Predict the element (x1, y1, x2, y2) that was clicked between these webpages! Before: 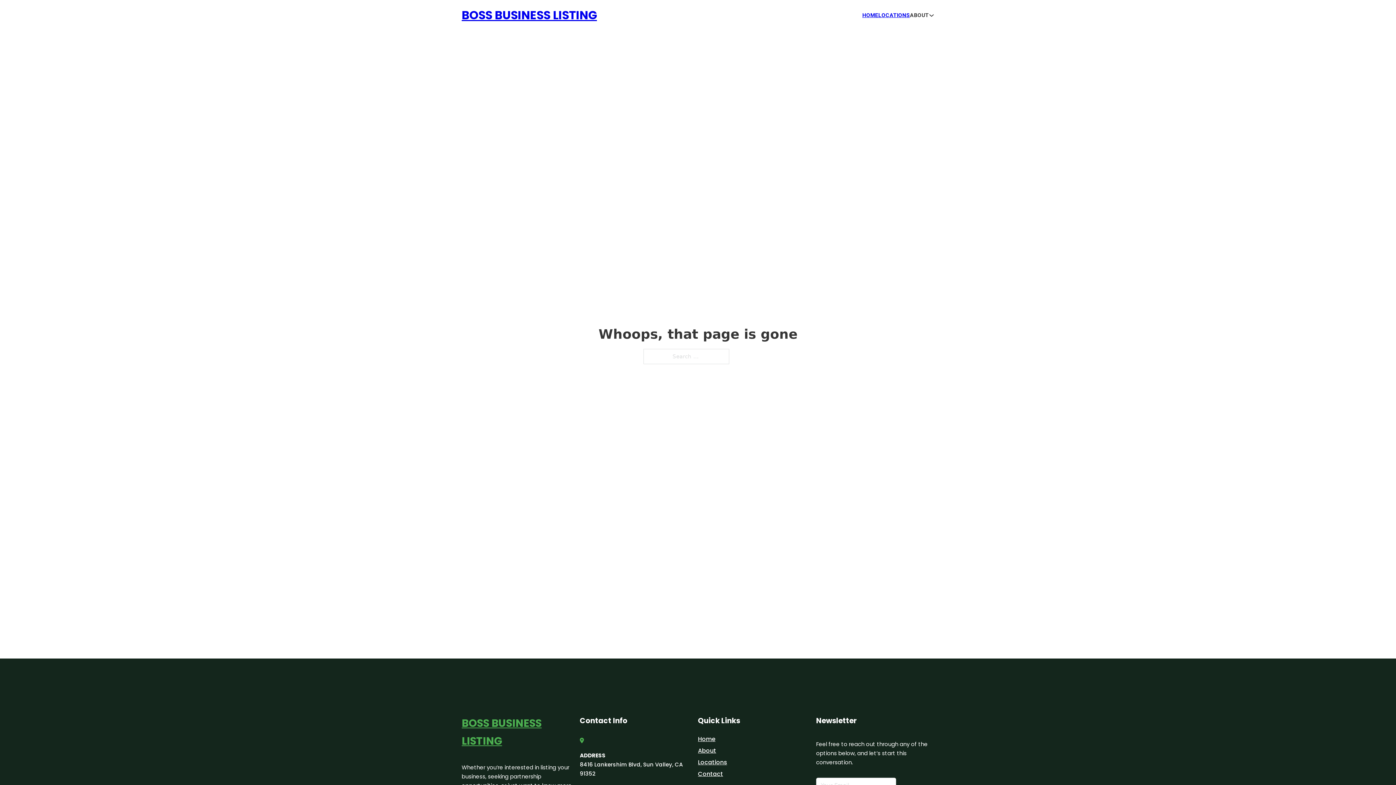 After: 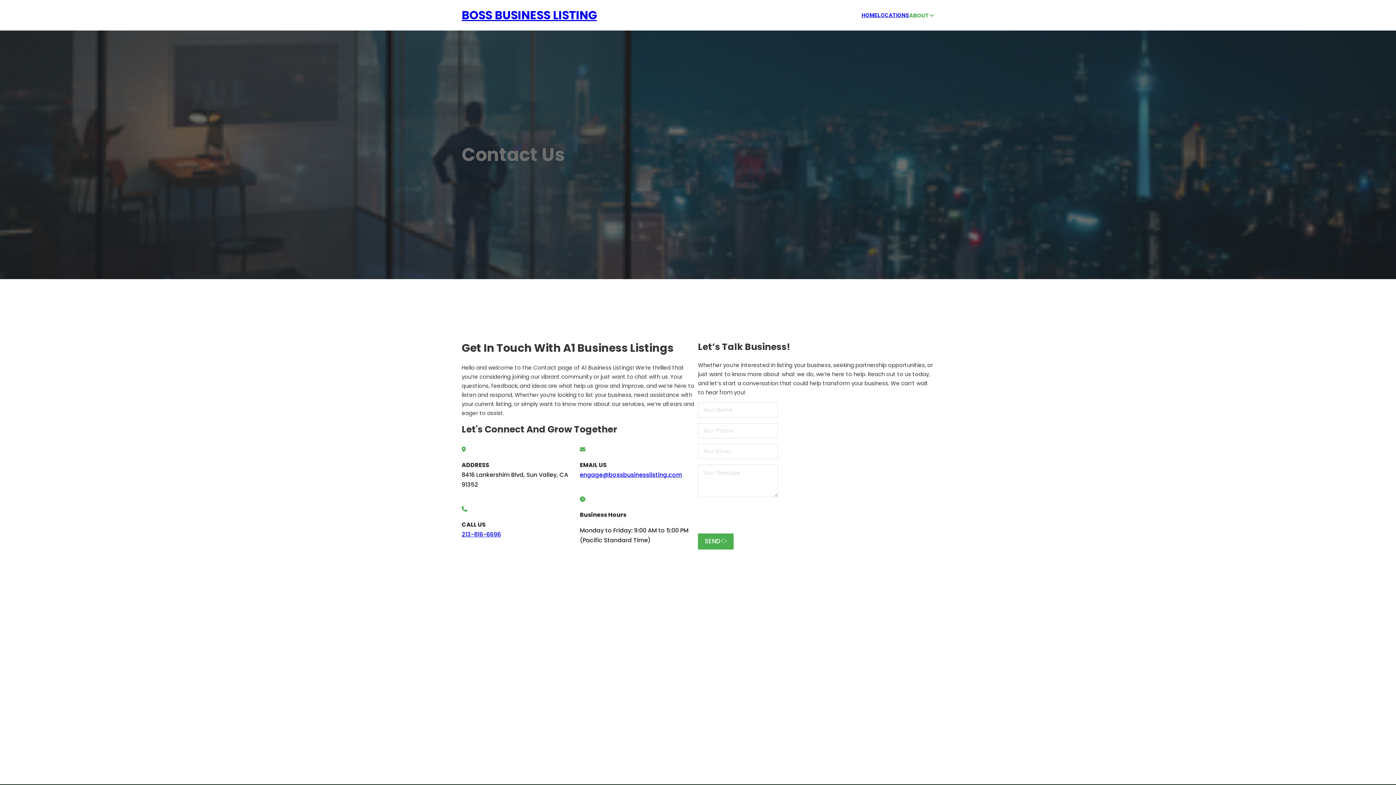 Action: bbox: (698, 769, 723, 779) label: Contact